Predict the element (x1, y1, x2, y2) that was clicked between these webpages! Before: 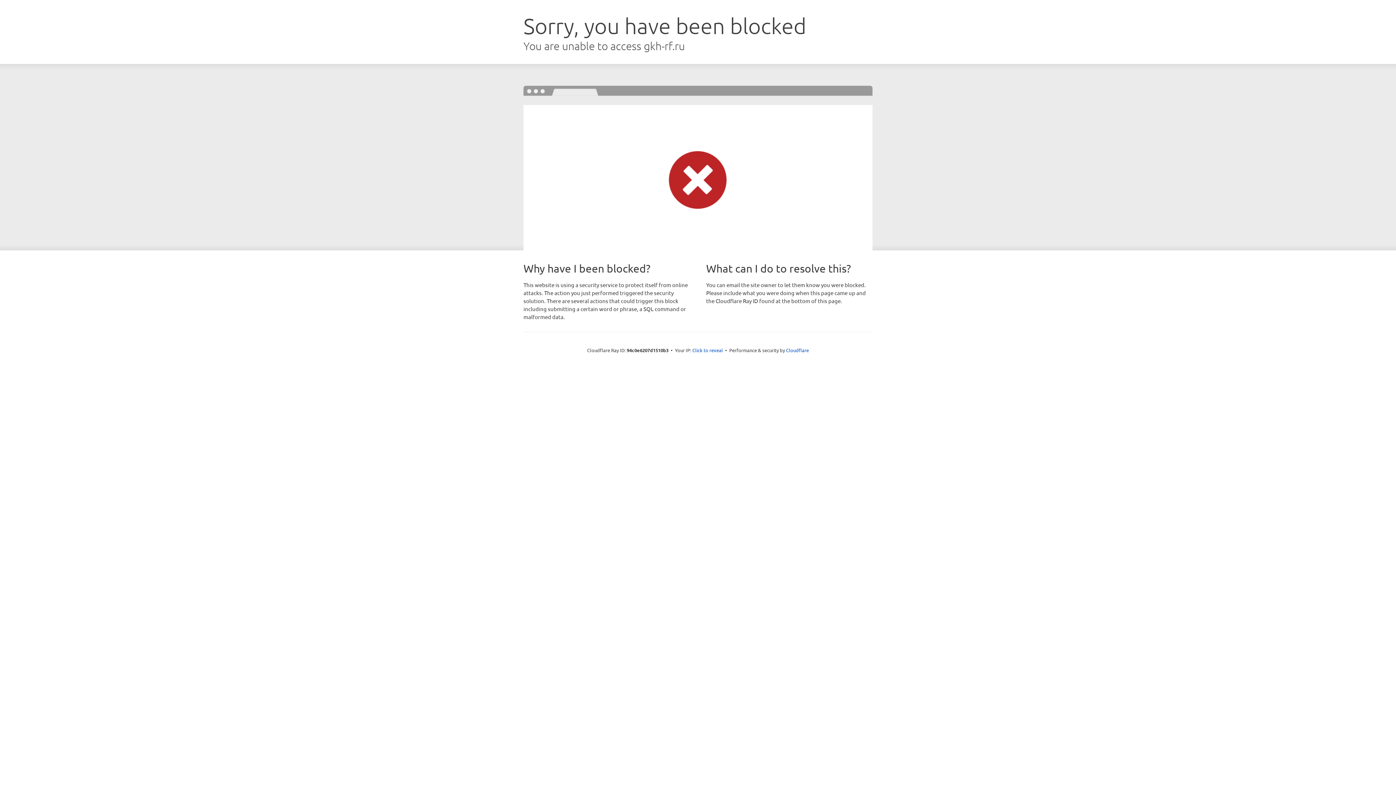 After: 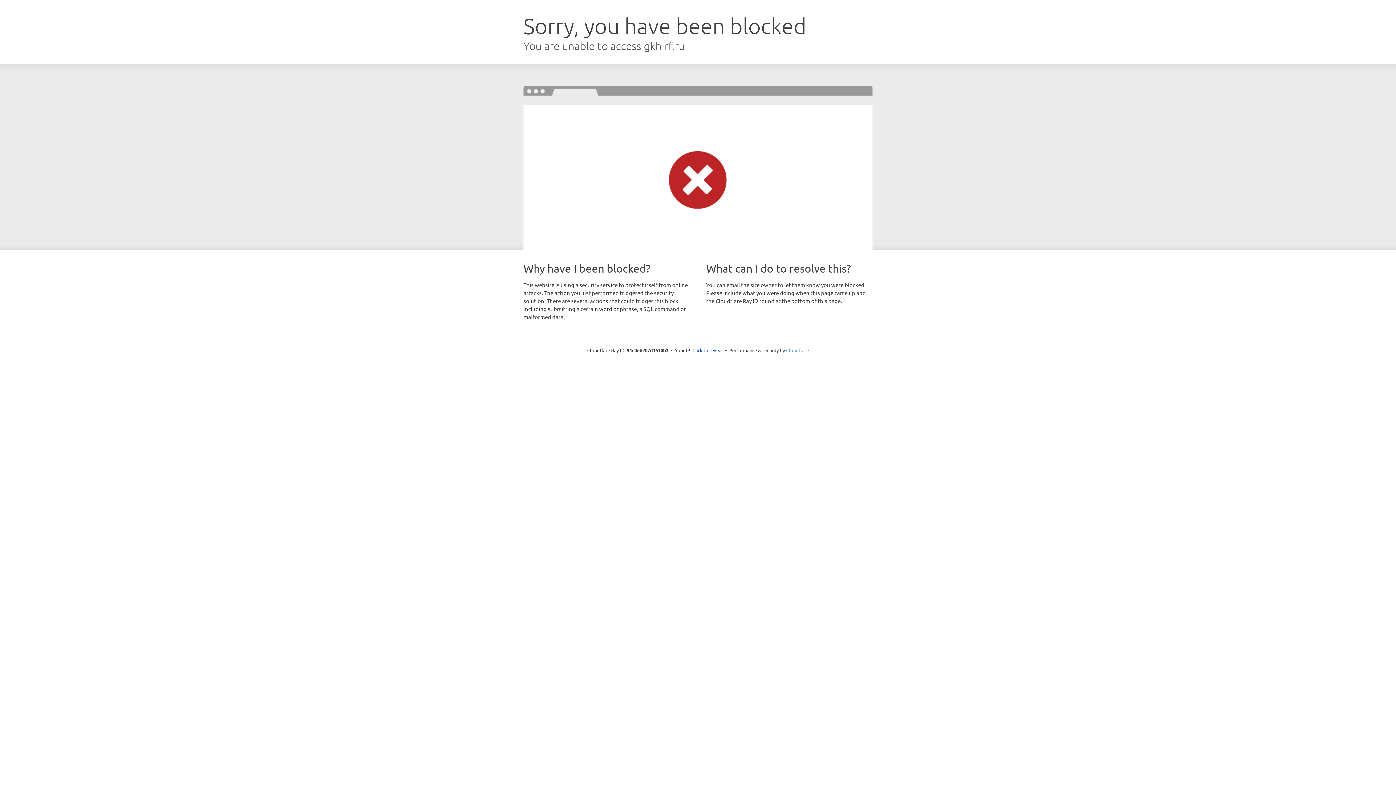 Action: bbox: (786, 347, 809, 353) label: Cloudflare